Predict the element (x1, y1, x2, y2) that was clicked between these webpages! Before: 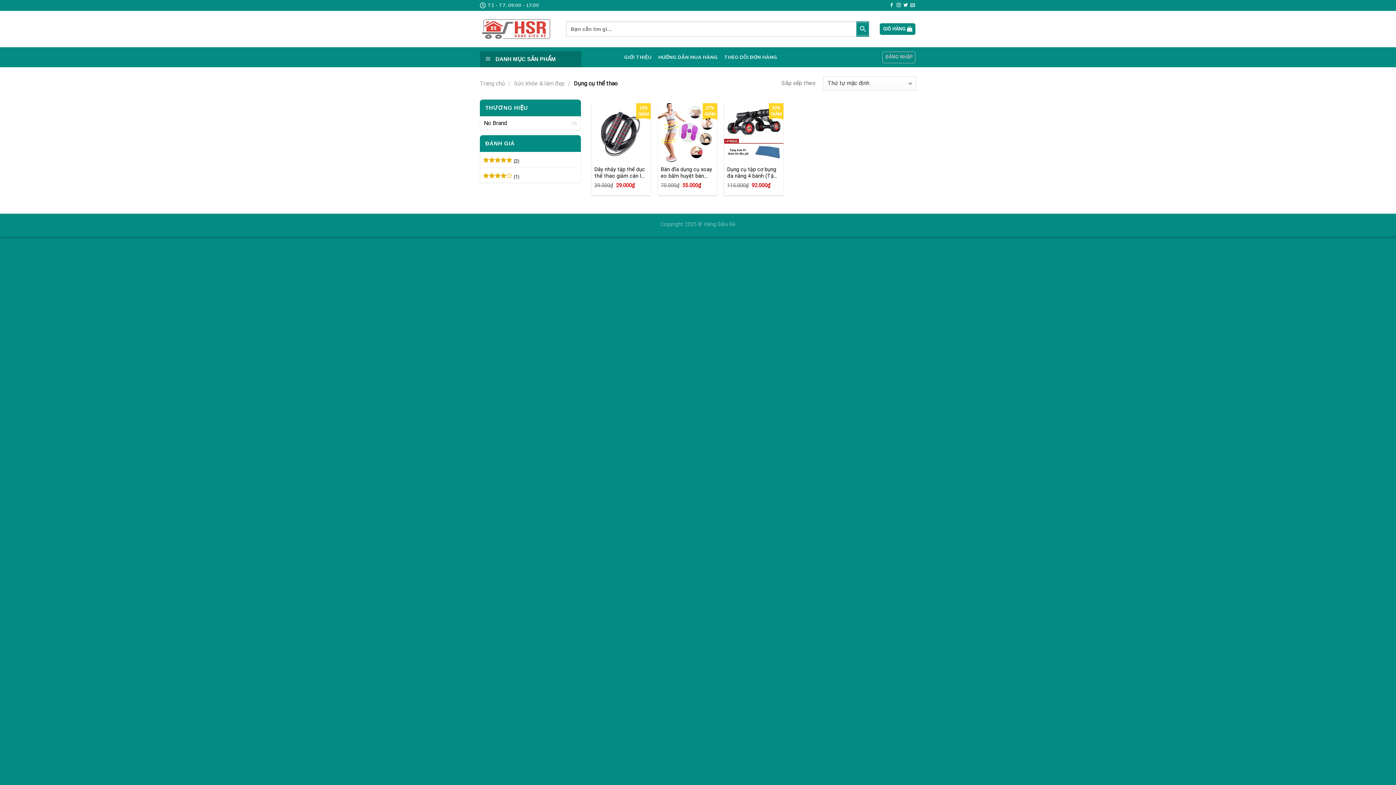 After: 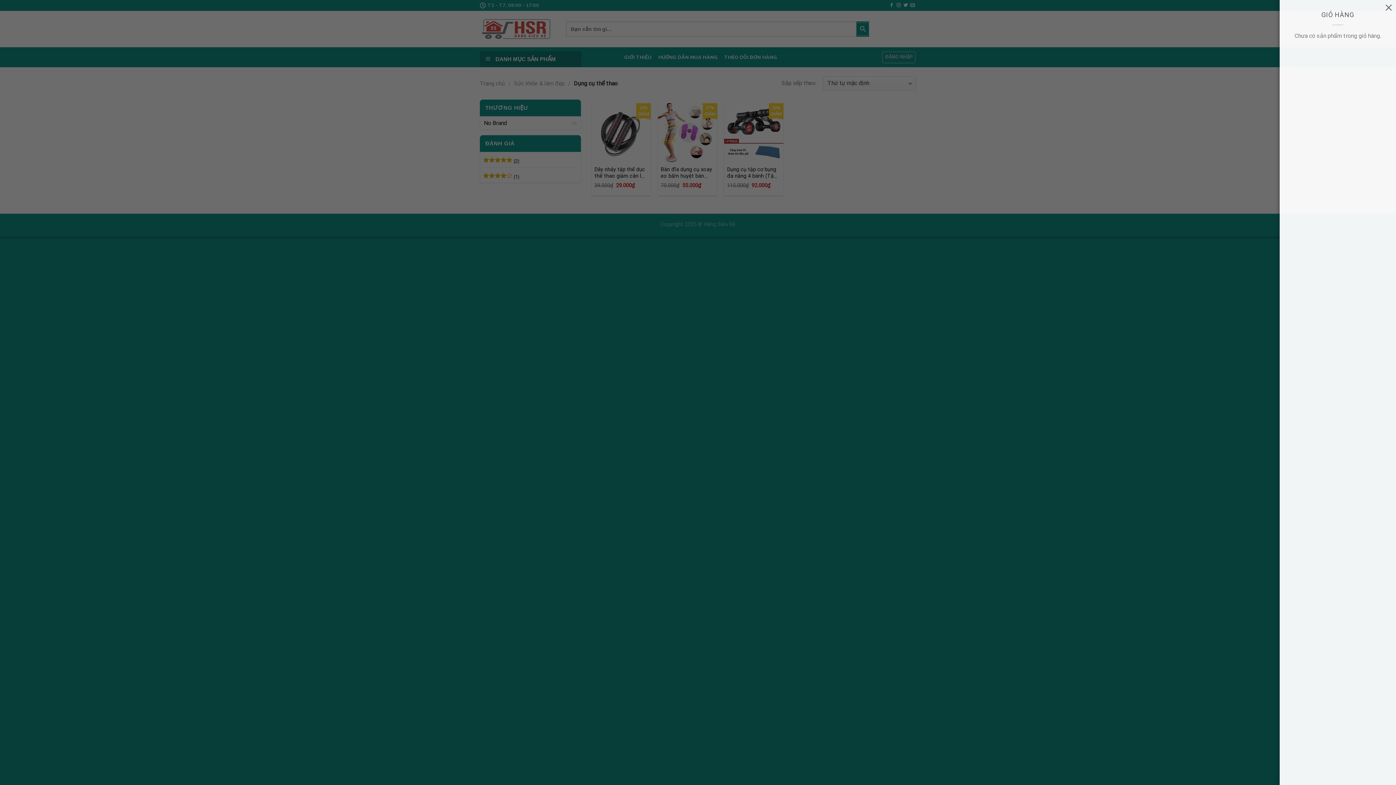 Action: label: GIỎ HÀNG  bbox: (880, 23, 915, 34)